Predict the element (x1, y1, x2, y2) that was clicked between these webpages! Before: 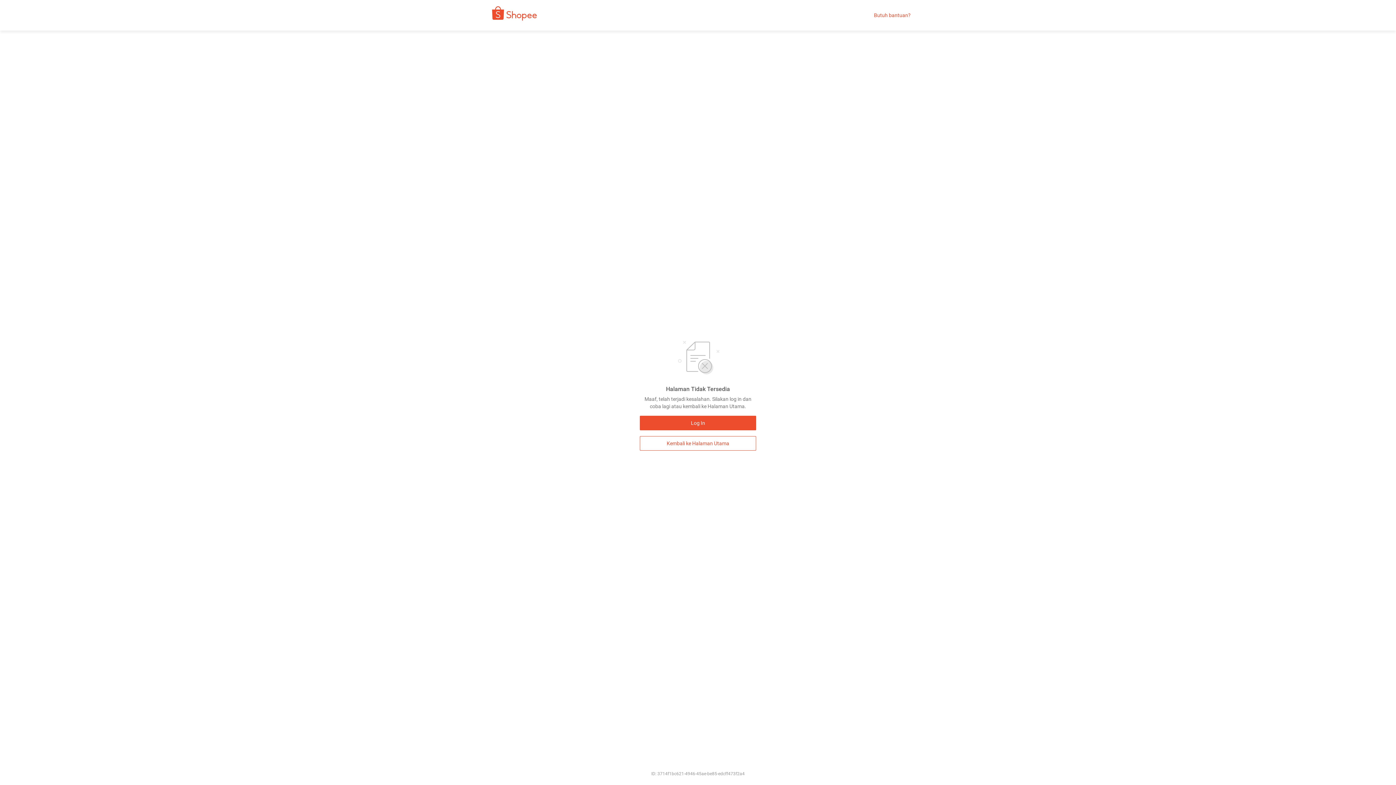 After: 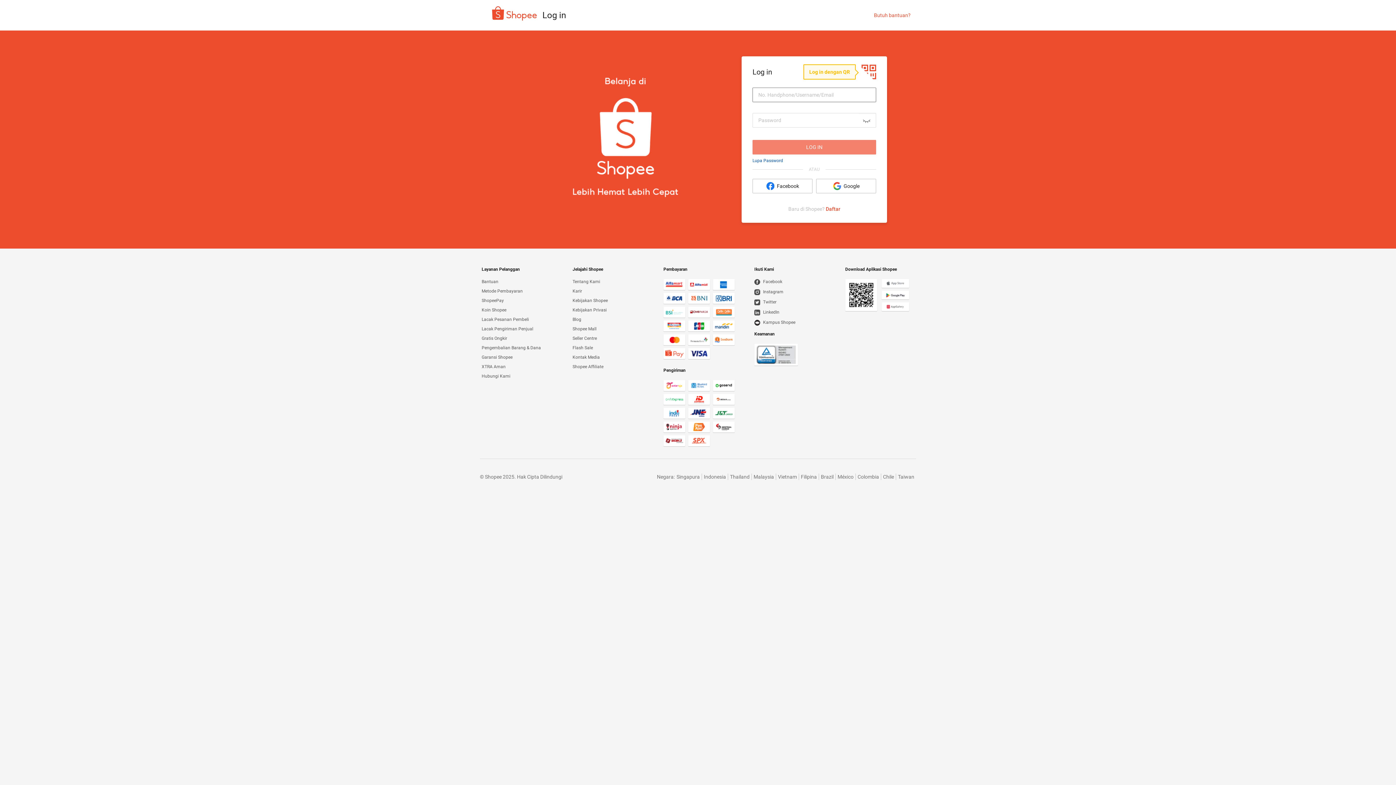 Action: bbox: (640, 416, 756, 430) label: Log In